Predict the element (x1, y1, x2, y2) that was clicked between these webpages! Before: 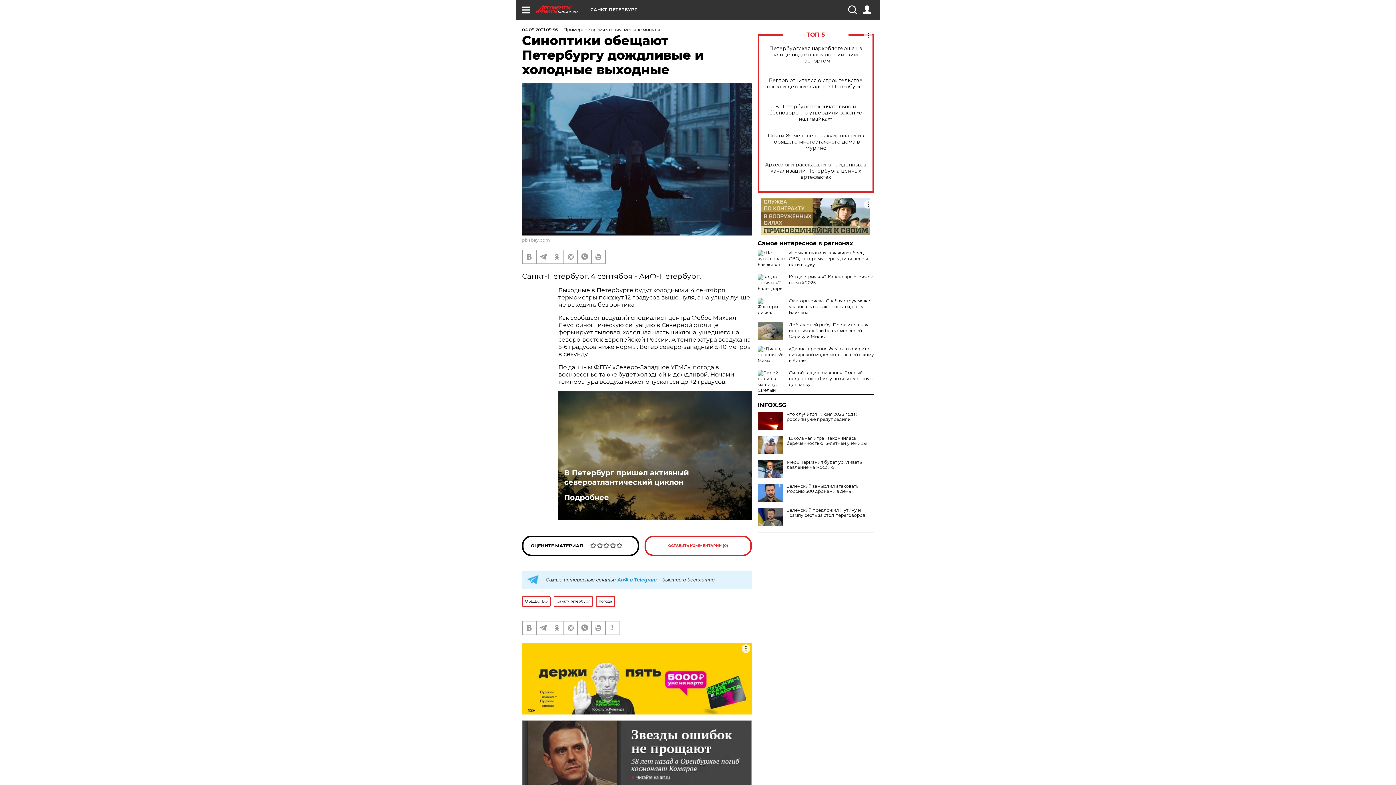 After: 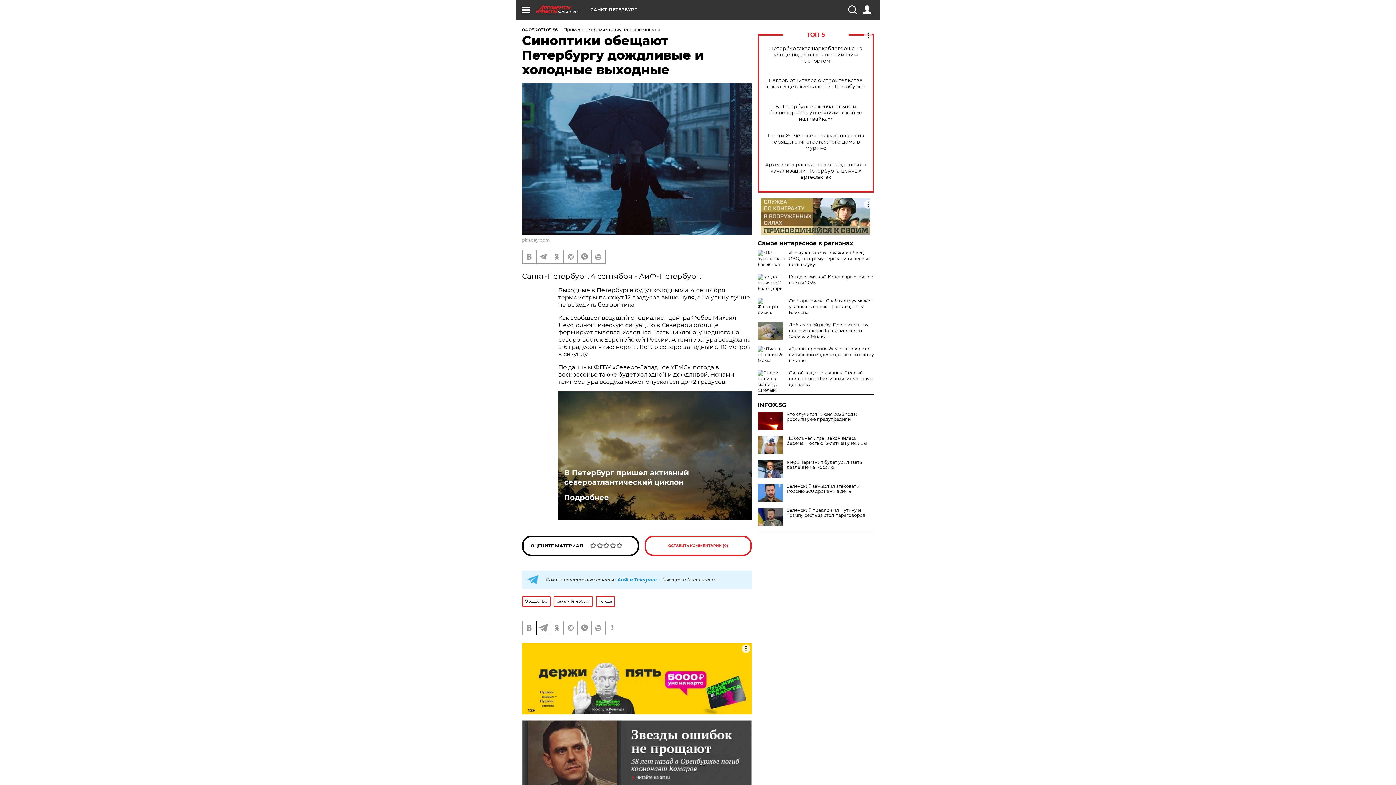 Action: bbox: (536, 621, 549, 634)